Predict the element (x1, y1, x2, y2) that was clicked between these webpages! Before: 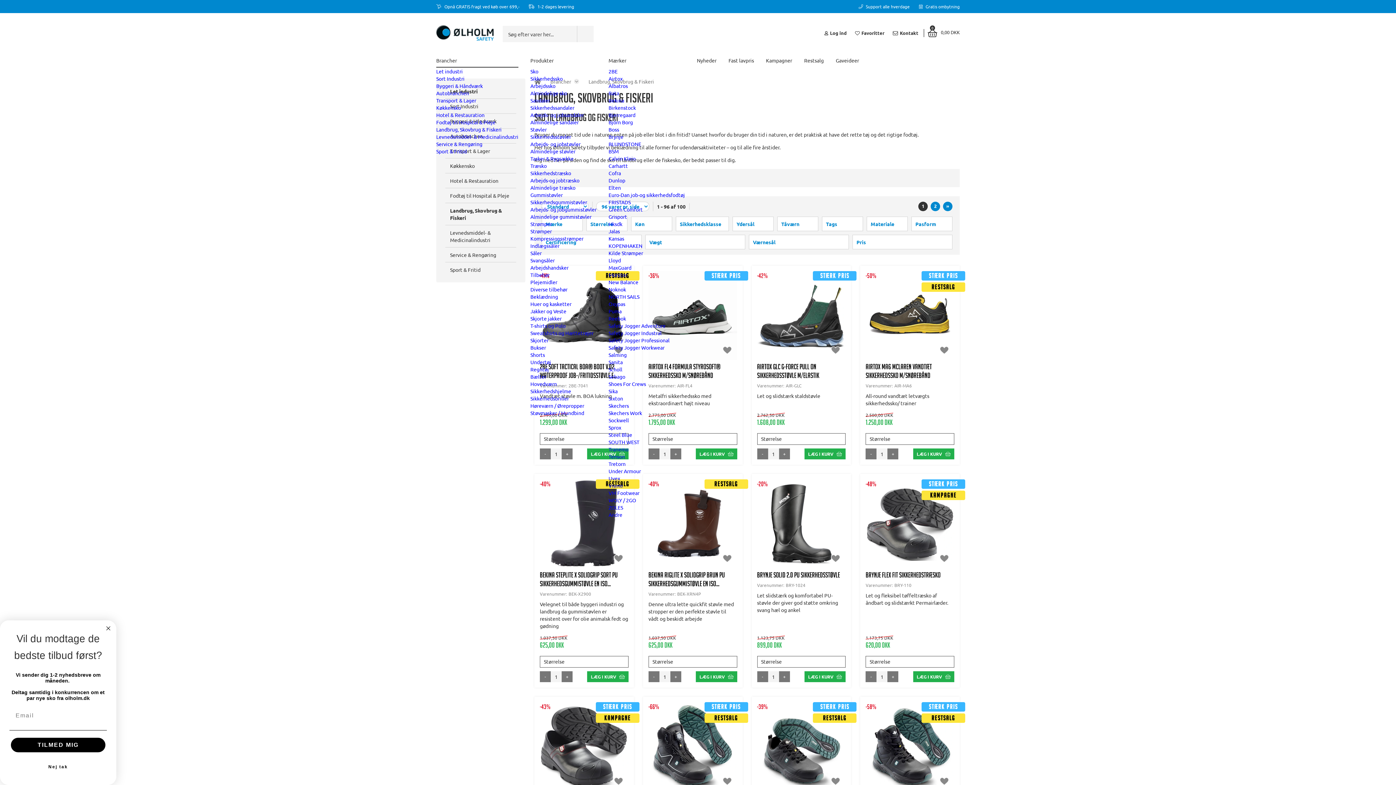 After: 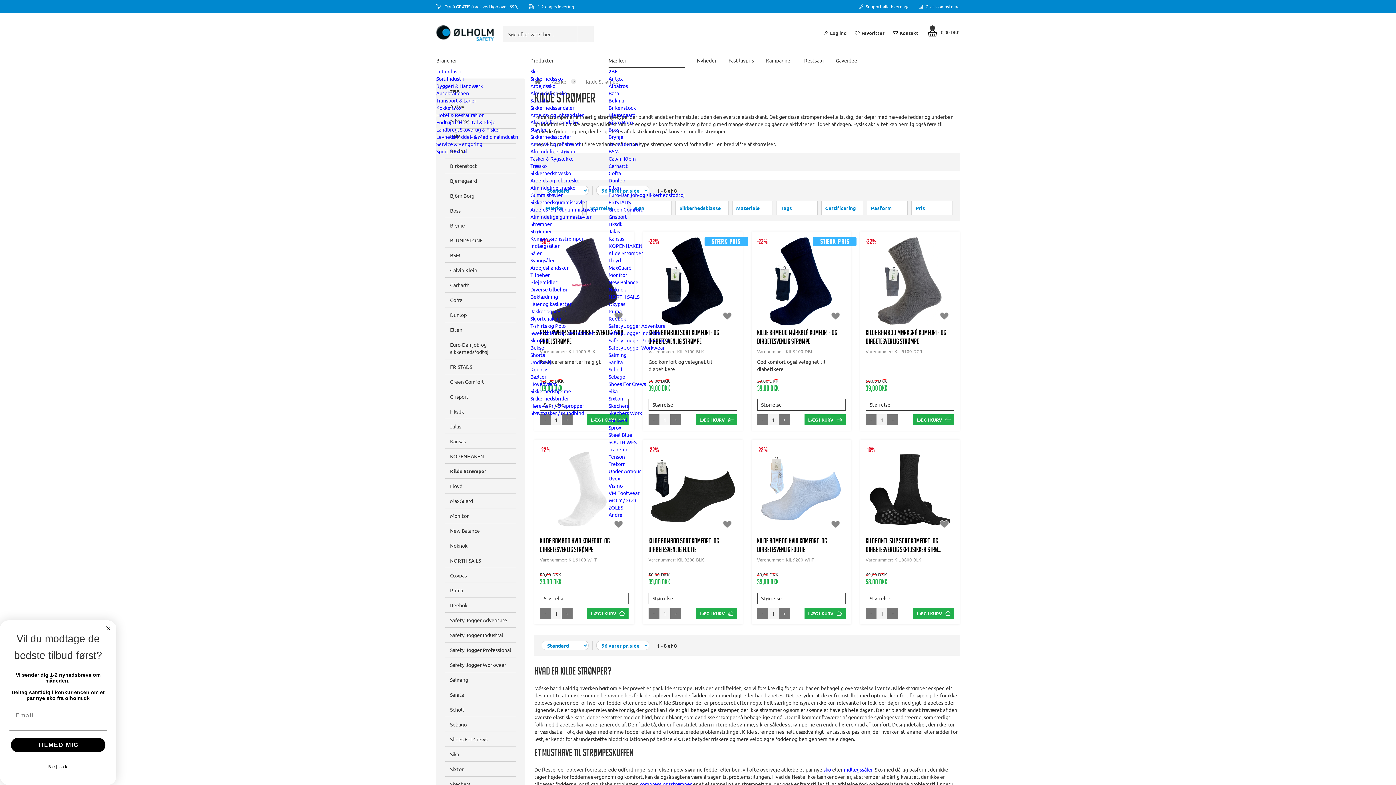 Action: label: Kilde Strømper bbox: (608, 249, 643, 256)